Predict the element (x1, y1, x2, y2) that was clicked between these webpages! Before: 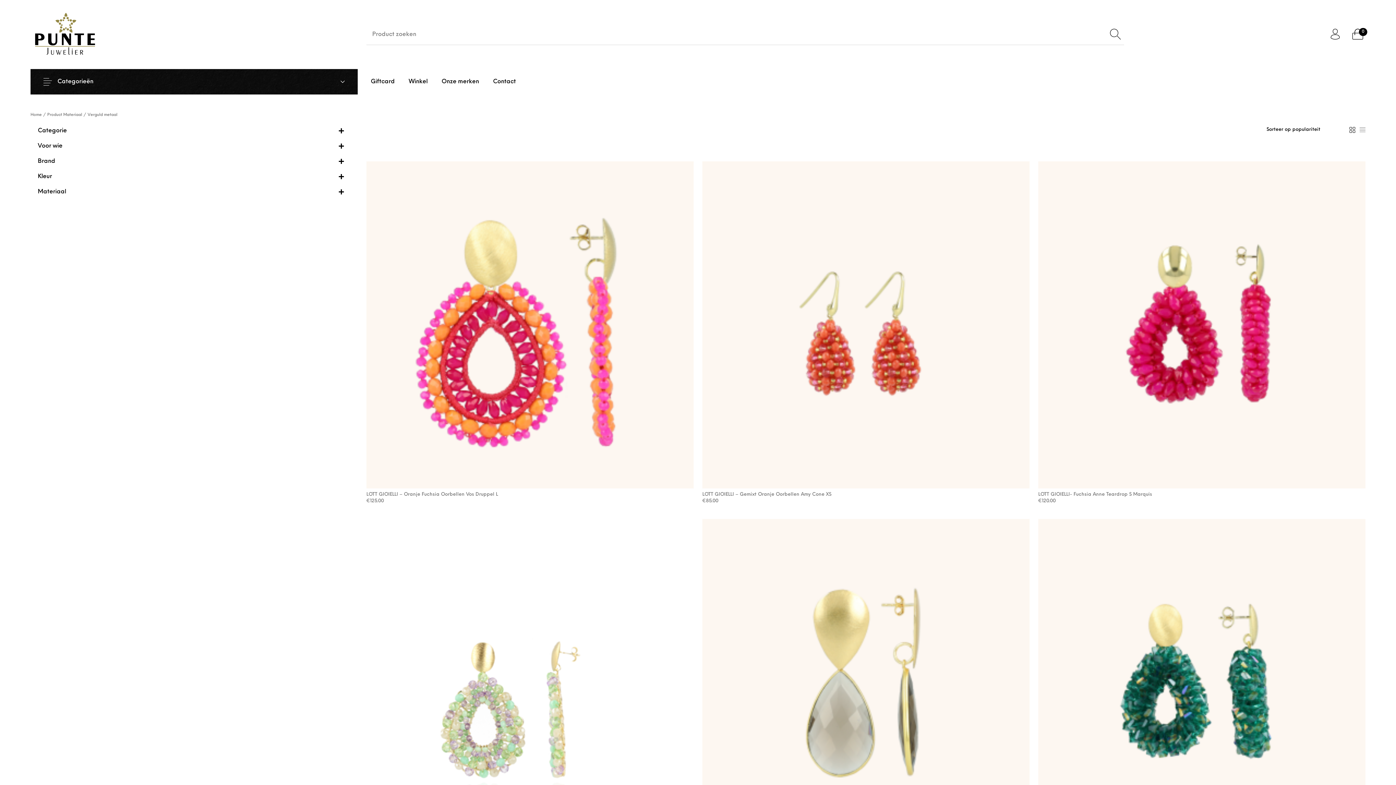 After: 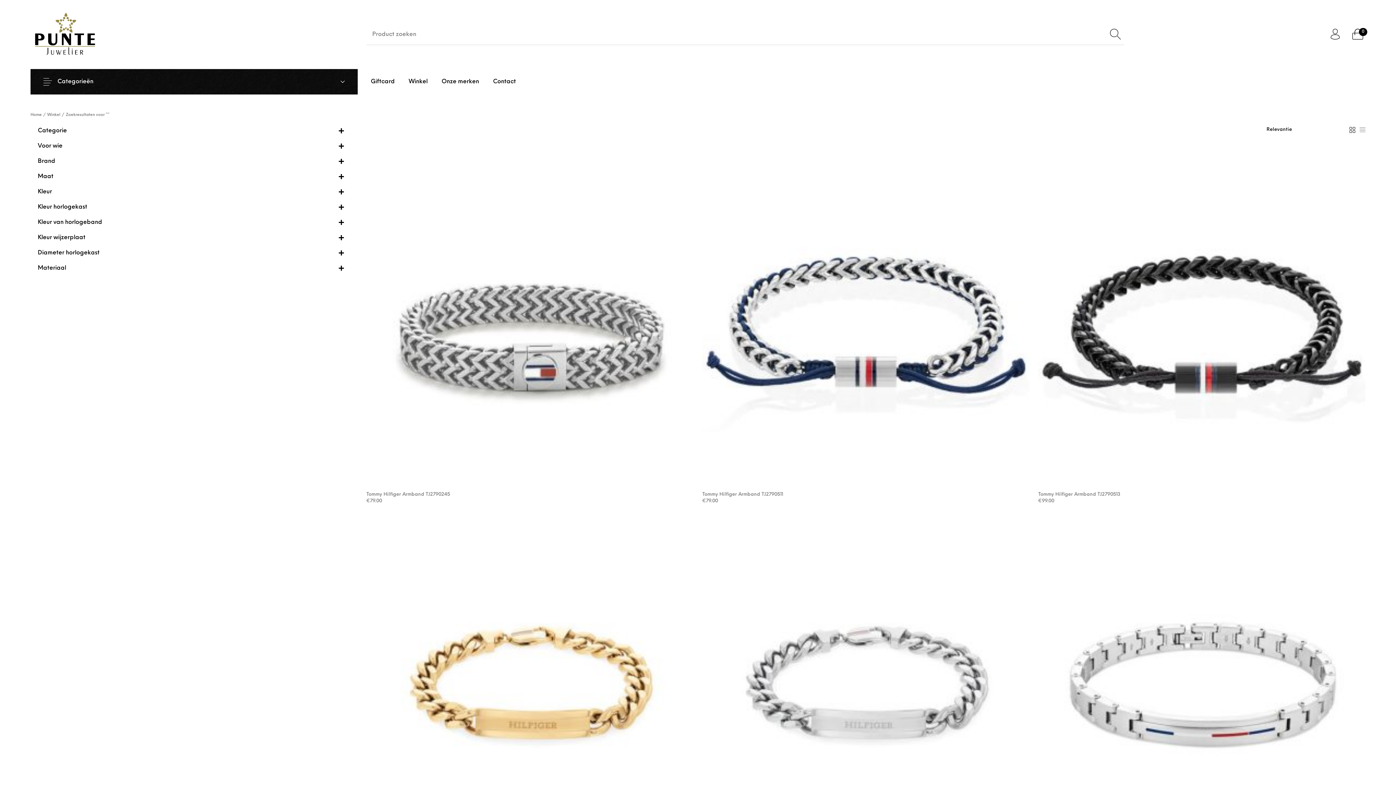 Action: bbox: (1107, 25, 1124, 43)